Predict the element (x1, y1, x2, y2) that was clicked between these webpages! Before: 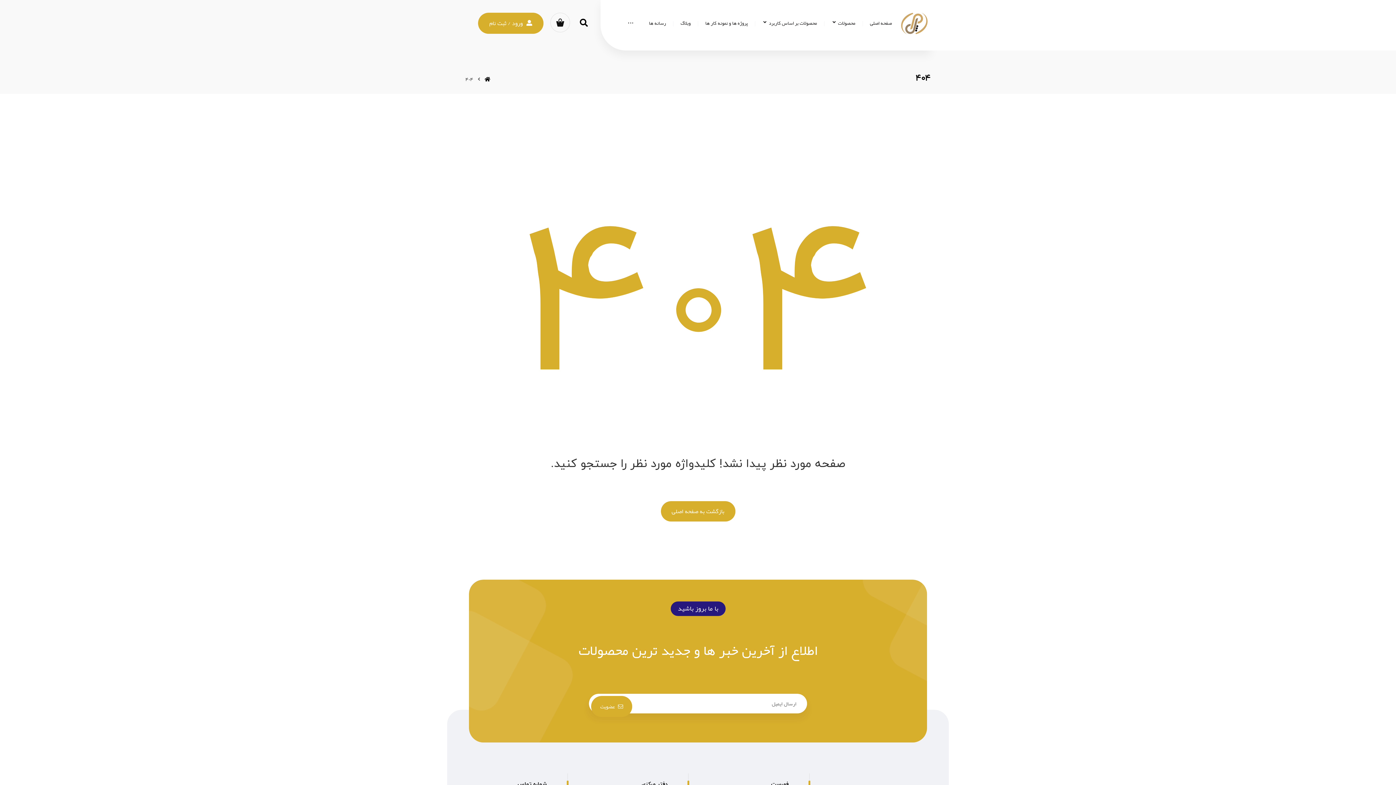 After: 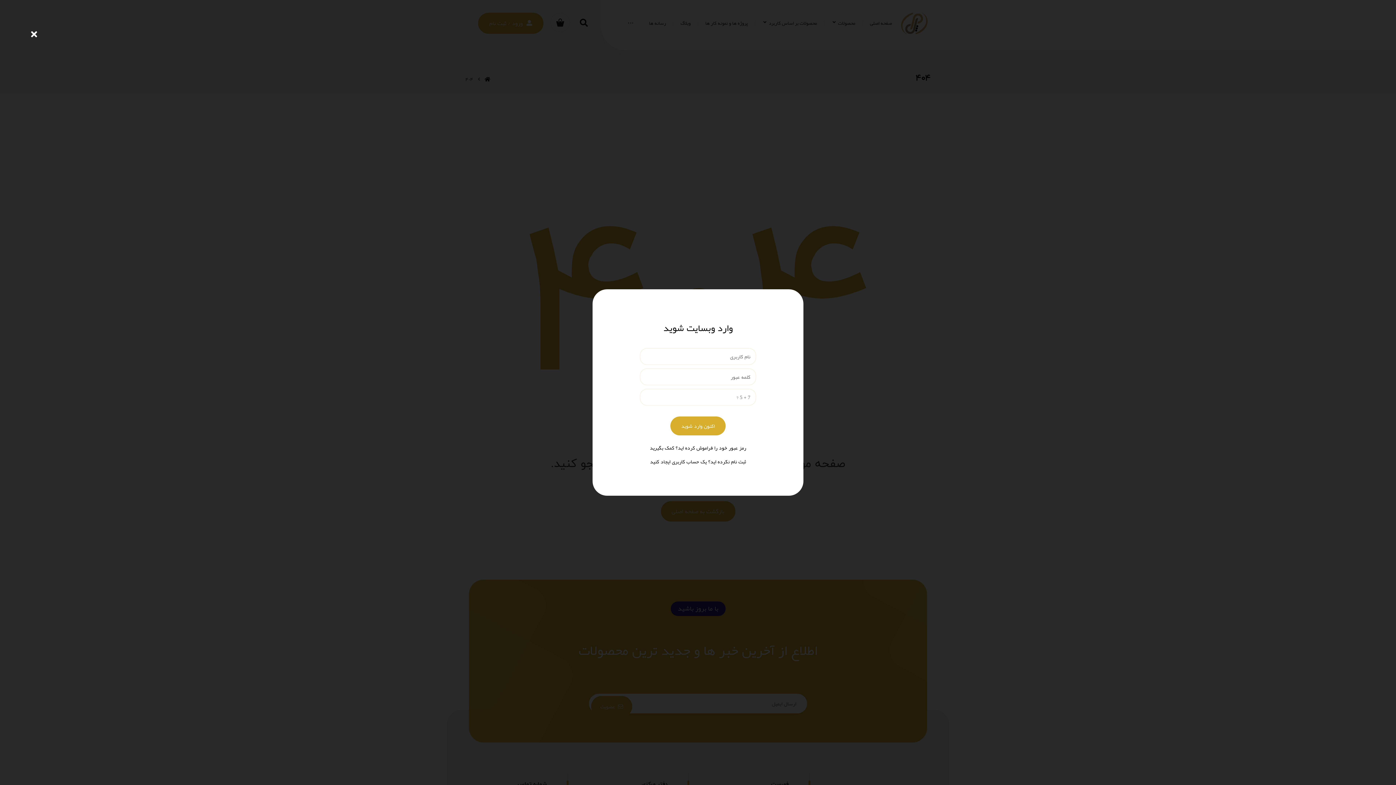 Action: bbox: (478, 12, 543, 33) label: ورود / ثبت نام